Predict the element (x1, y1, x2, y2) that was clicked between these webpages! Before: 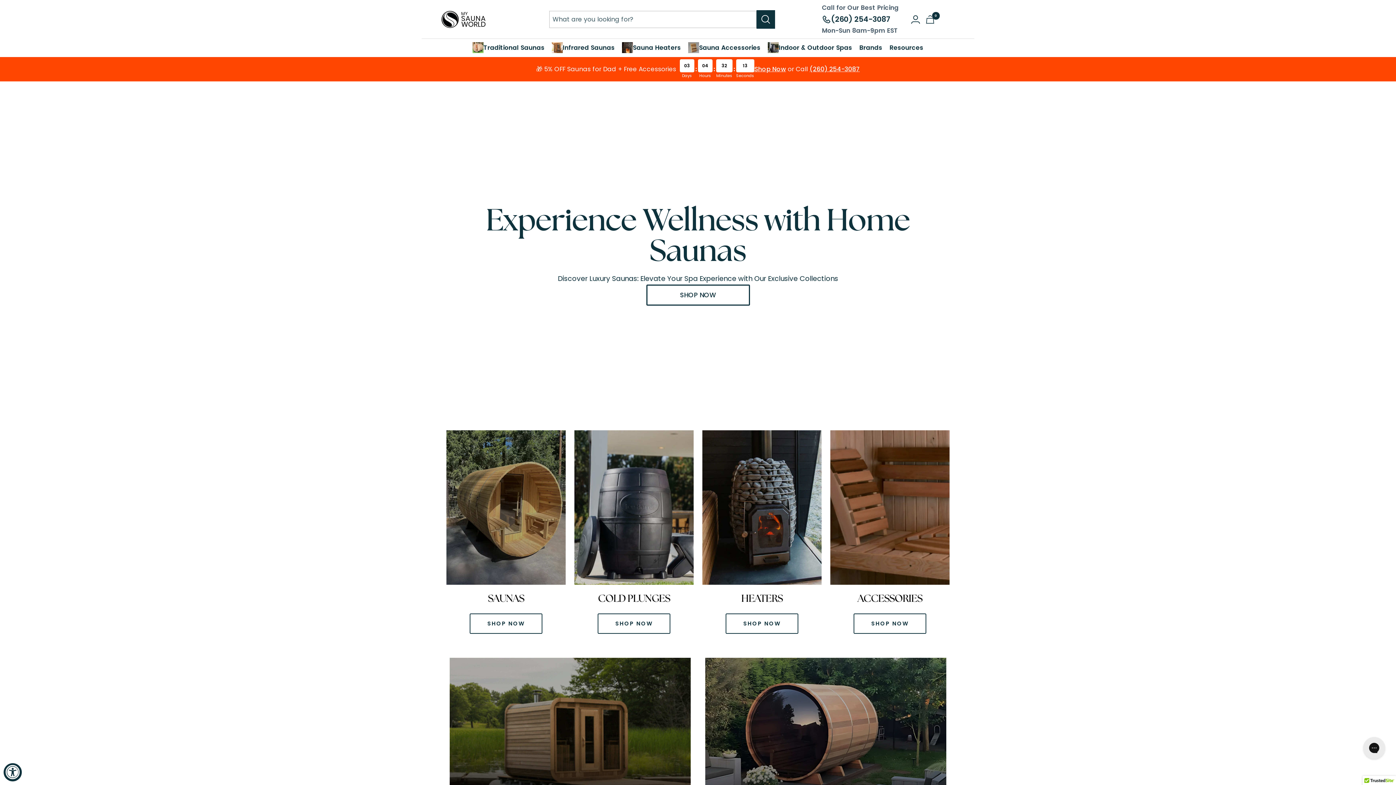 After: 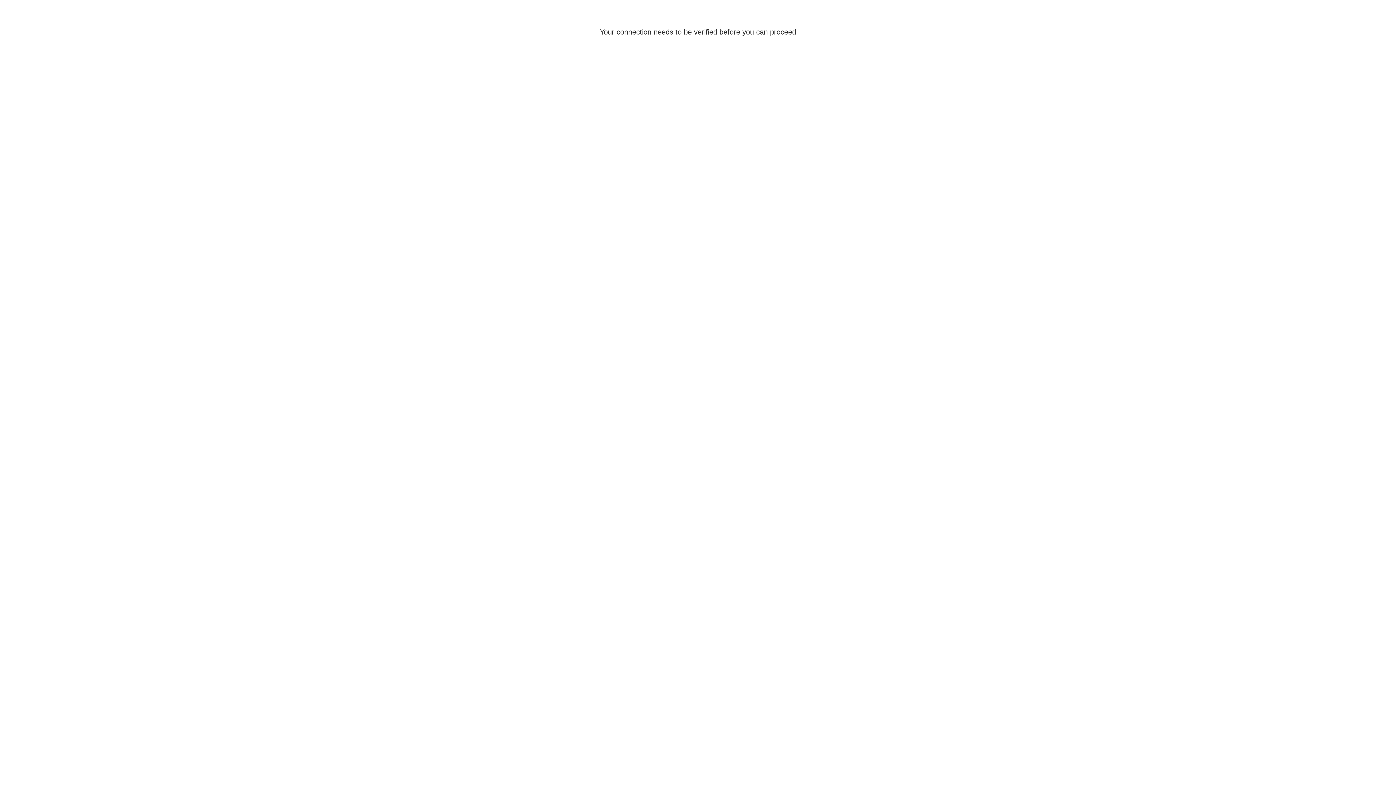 Action: bbox: (597, 613, 670, 634) label: SHOP NOW